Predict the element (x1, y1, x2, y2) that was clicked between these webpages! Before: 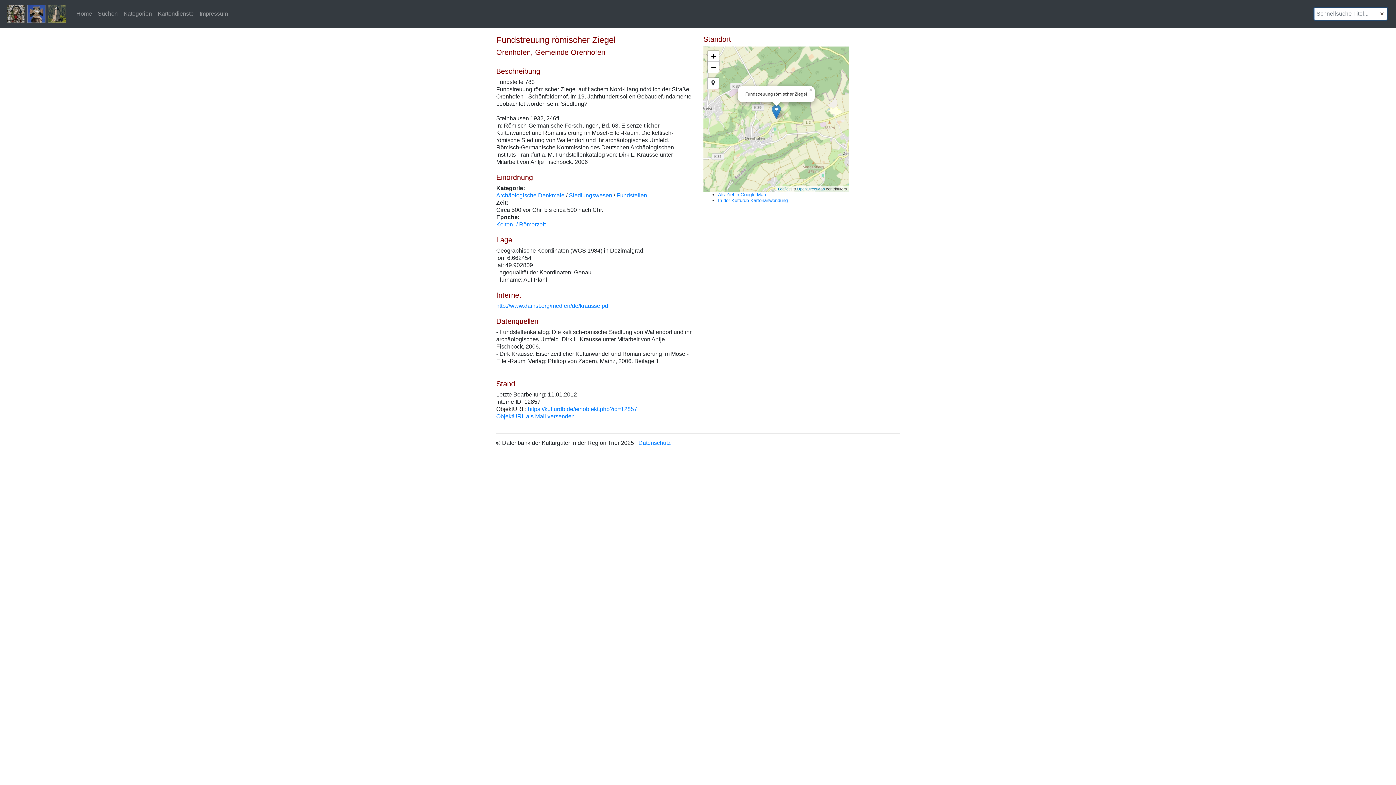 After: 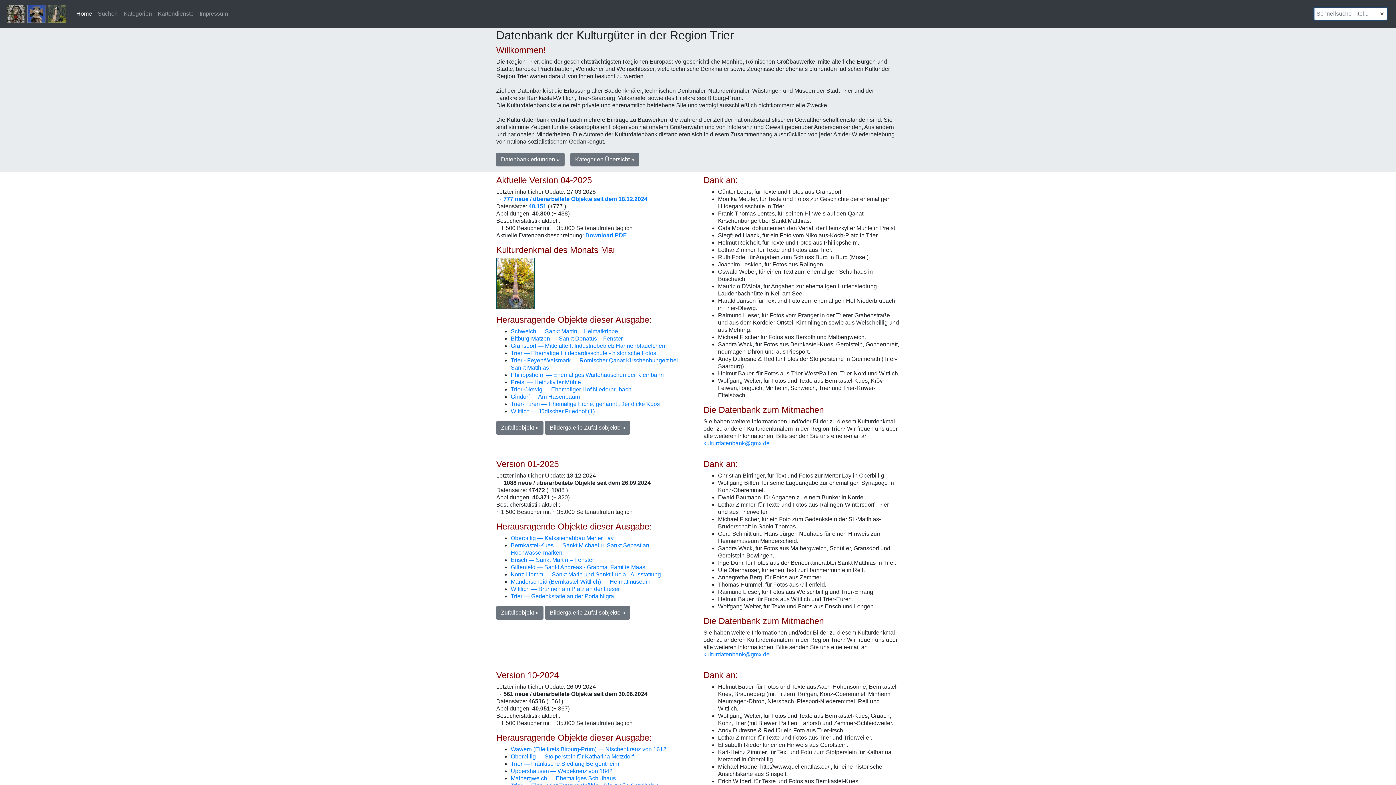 Action: label: Home bbox: (73, 7, 94, 20)